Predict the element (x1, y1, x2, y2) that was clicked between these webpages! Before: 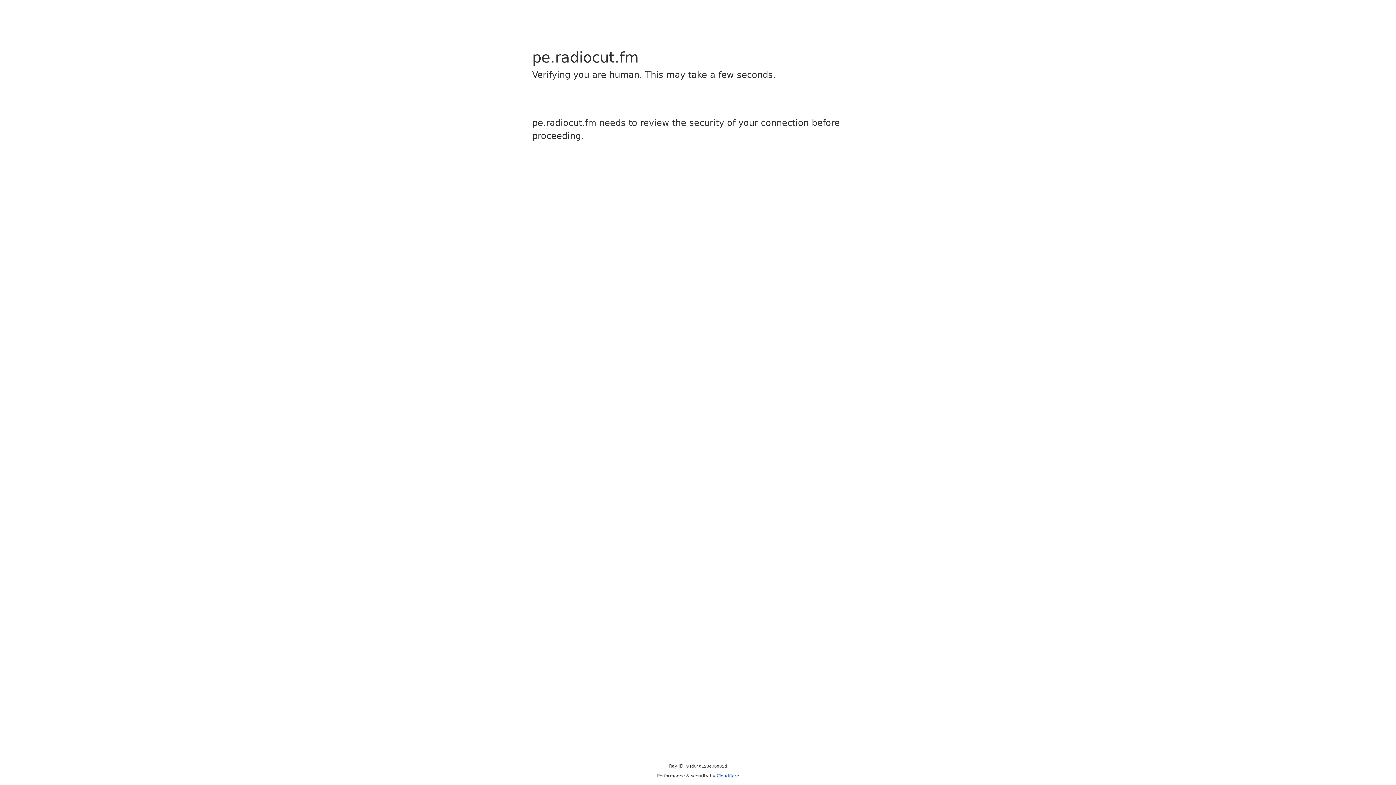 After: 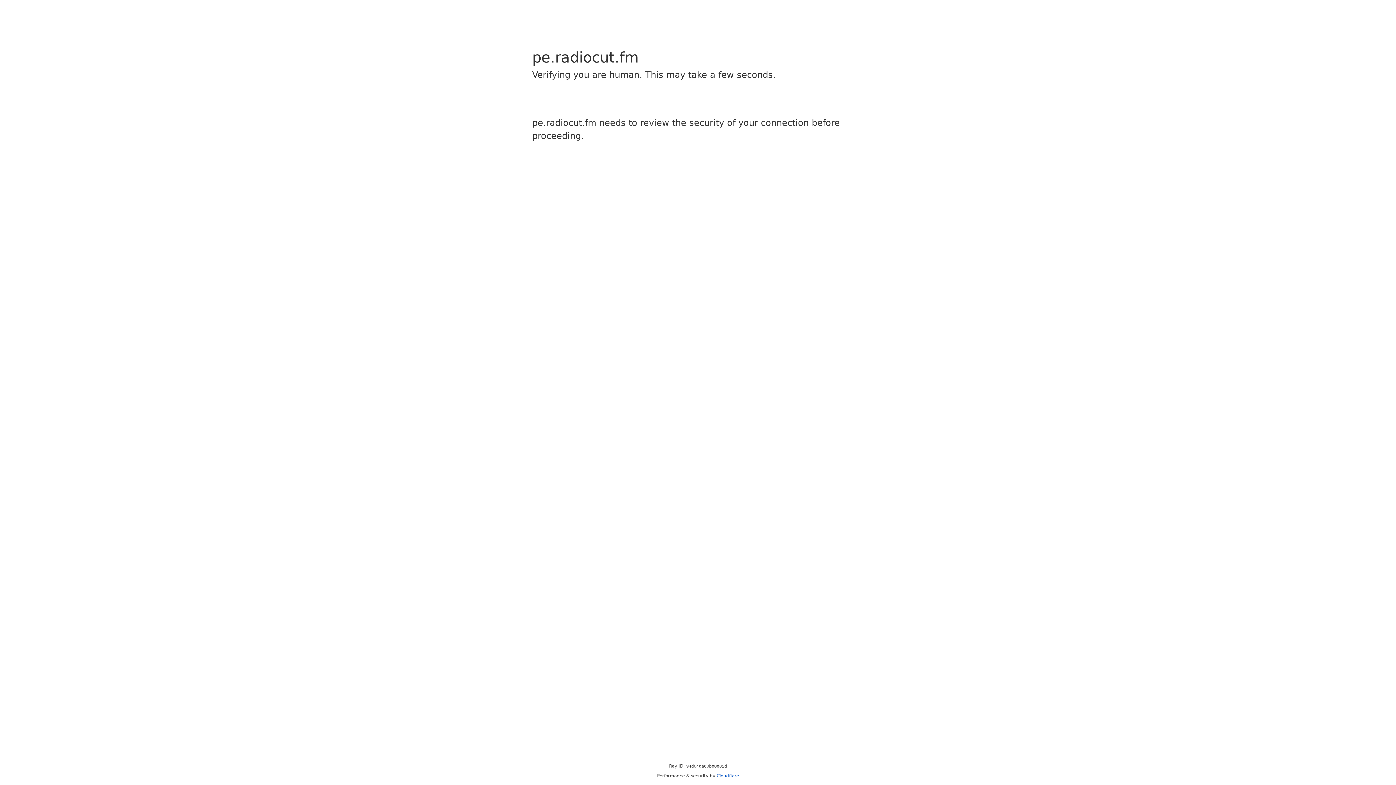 Action: label: Cloudflare bbox: (716, 773, 739, 778)